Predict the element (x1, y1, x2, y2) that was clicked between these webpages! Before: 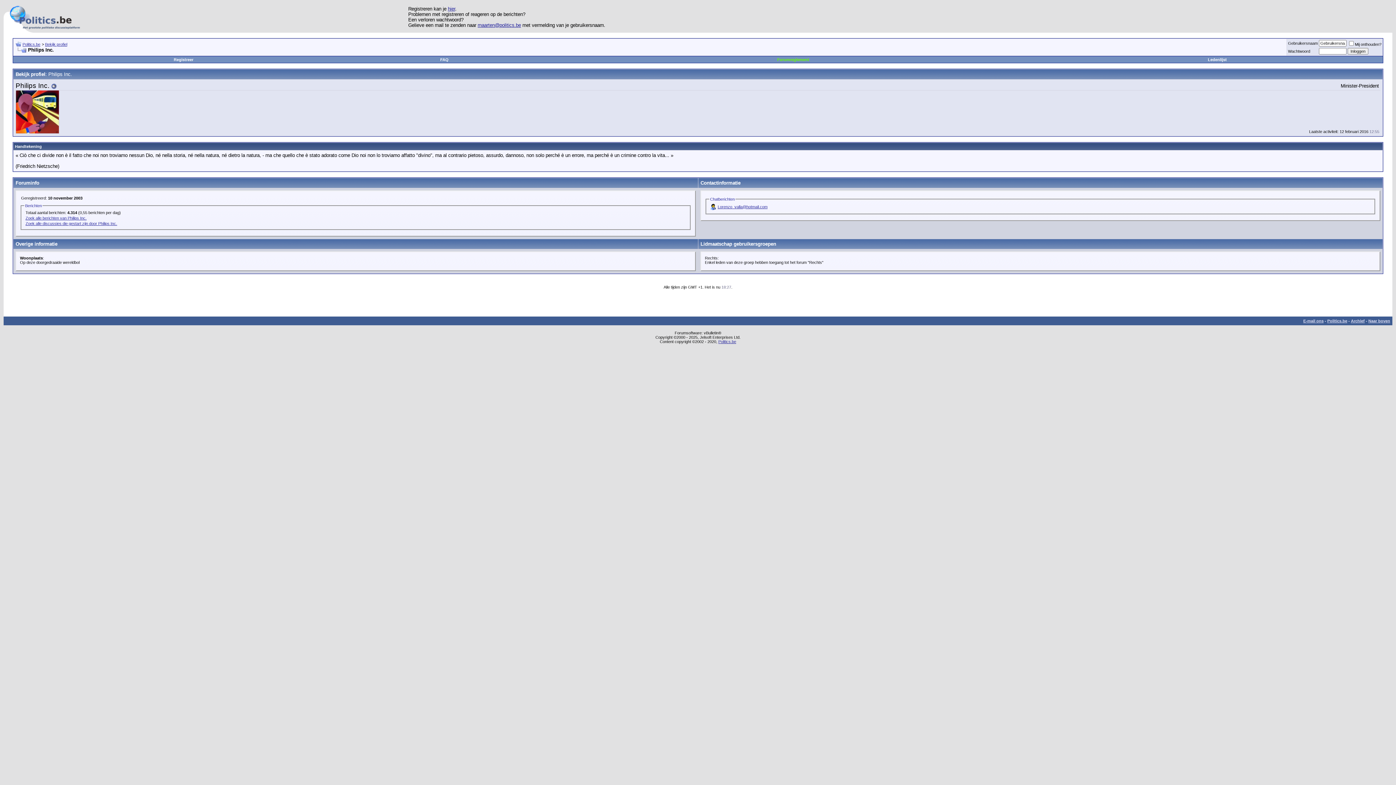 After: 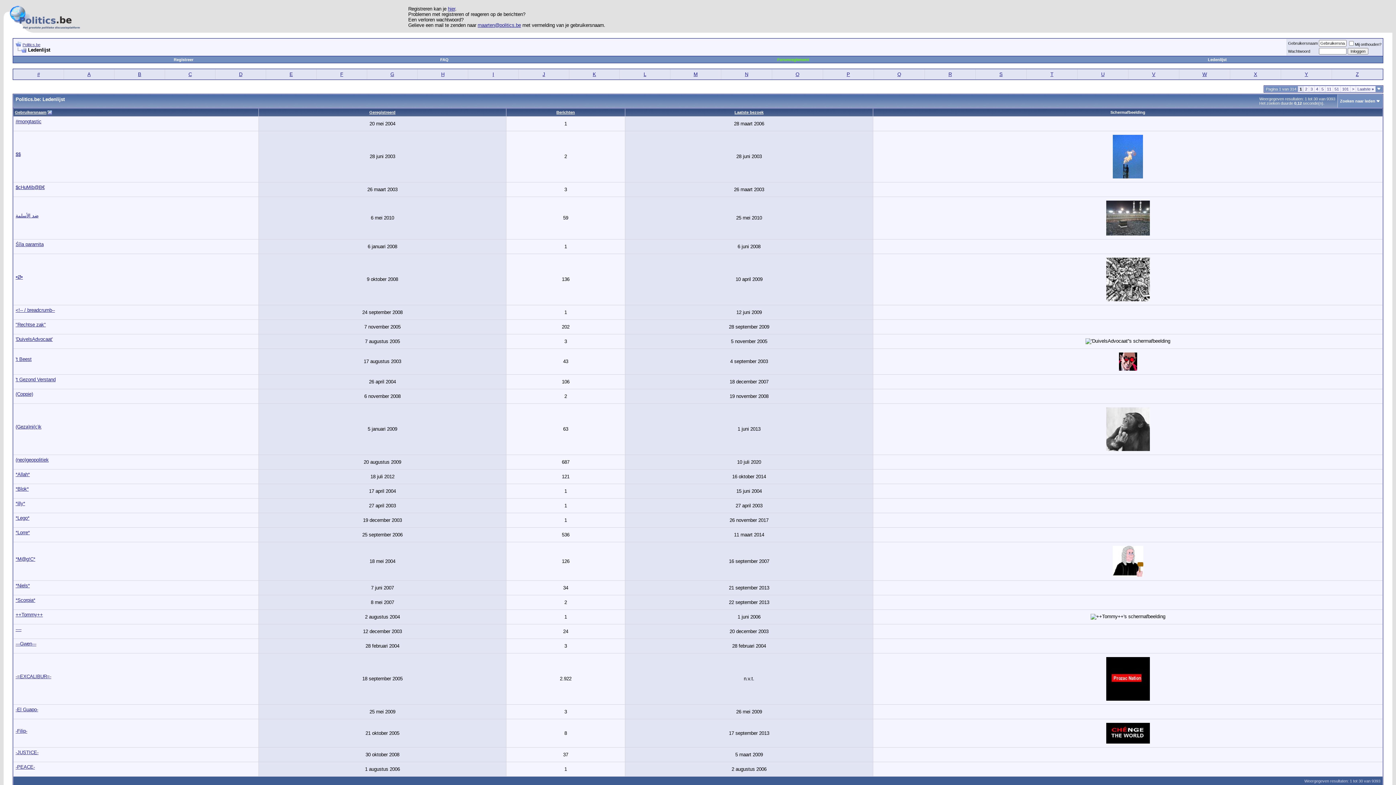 Action: bbox: (1208, 57, 1227, 61) label: Ledenlijst